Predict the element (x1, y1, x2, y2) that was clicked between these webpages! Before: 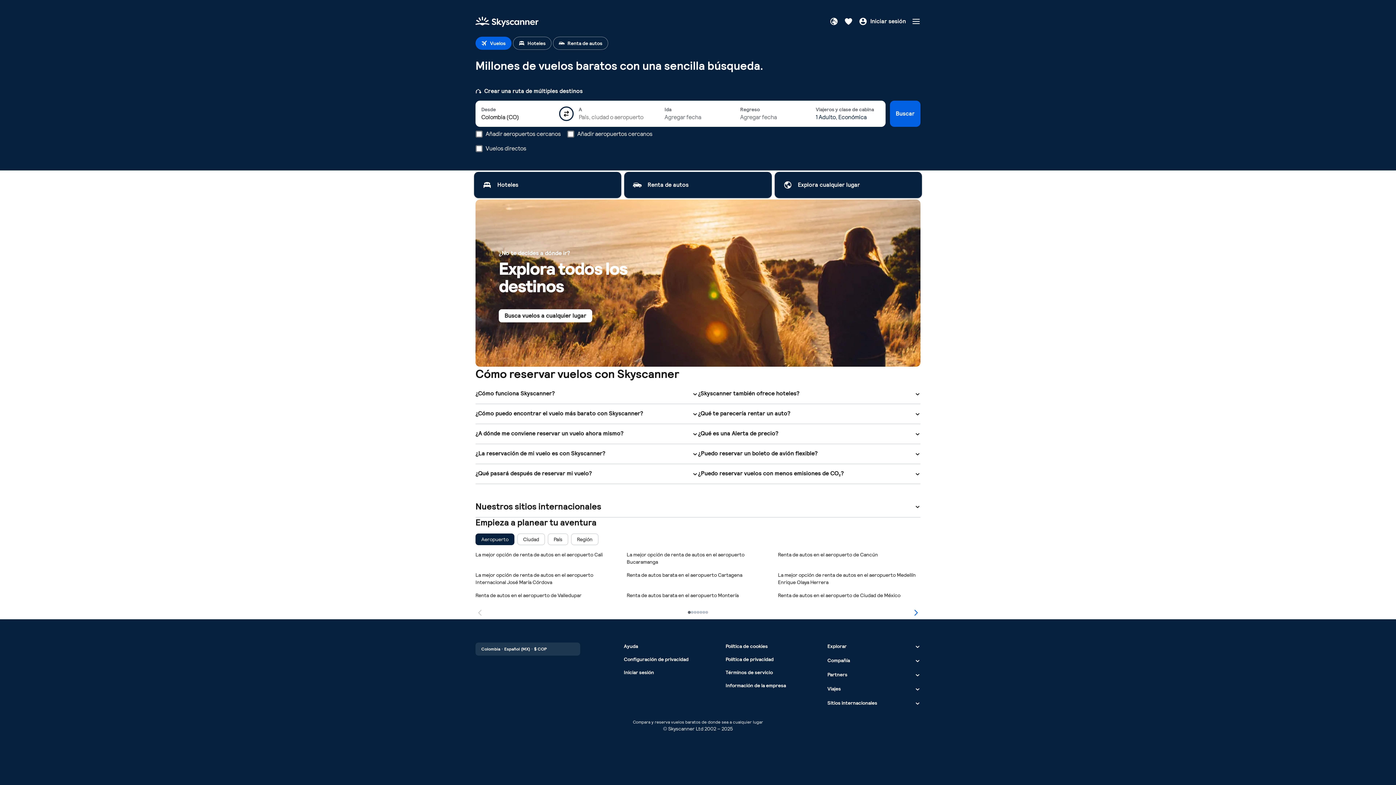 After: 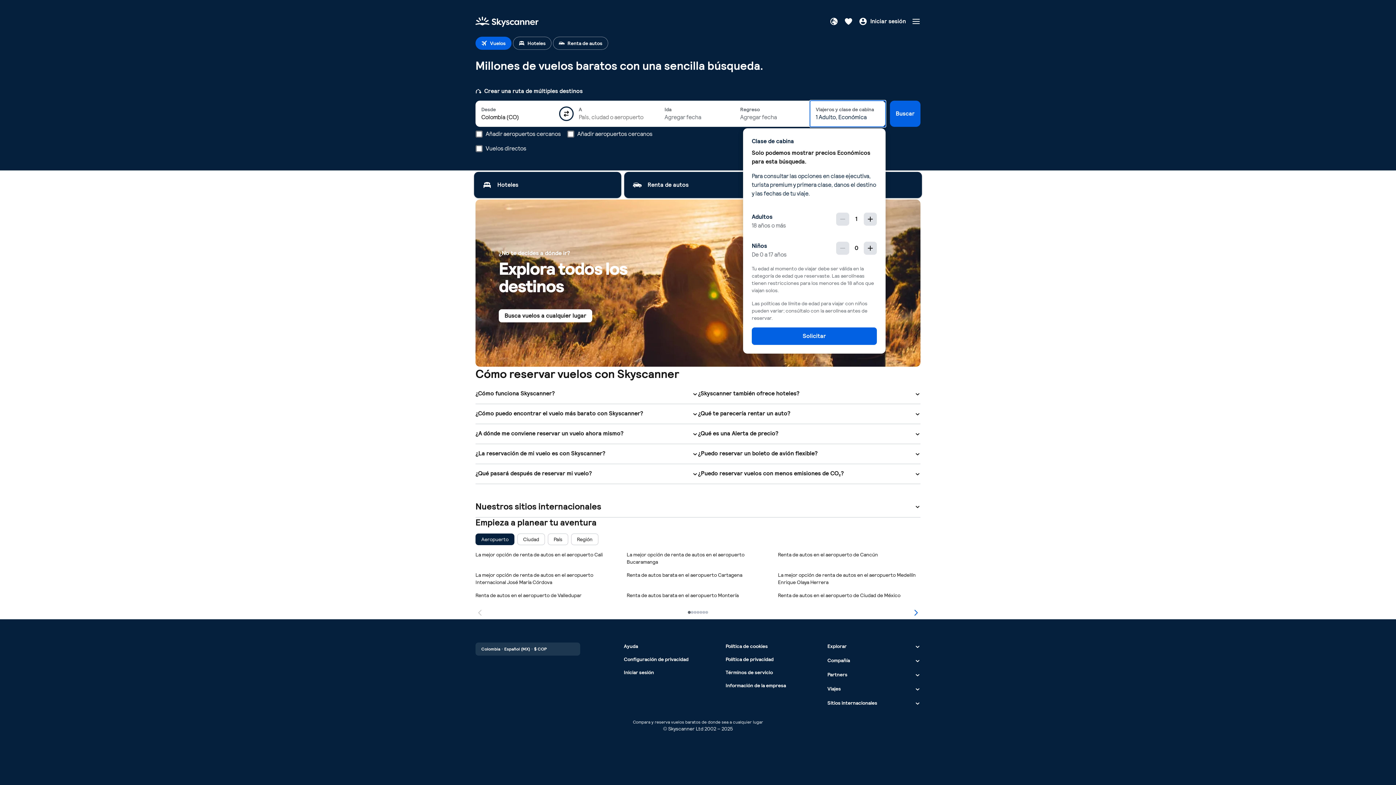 Action: bbox: (810, 100, 885, 126) label: Viajeros y clase de cabina
1 Adulto, Económica